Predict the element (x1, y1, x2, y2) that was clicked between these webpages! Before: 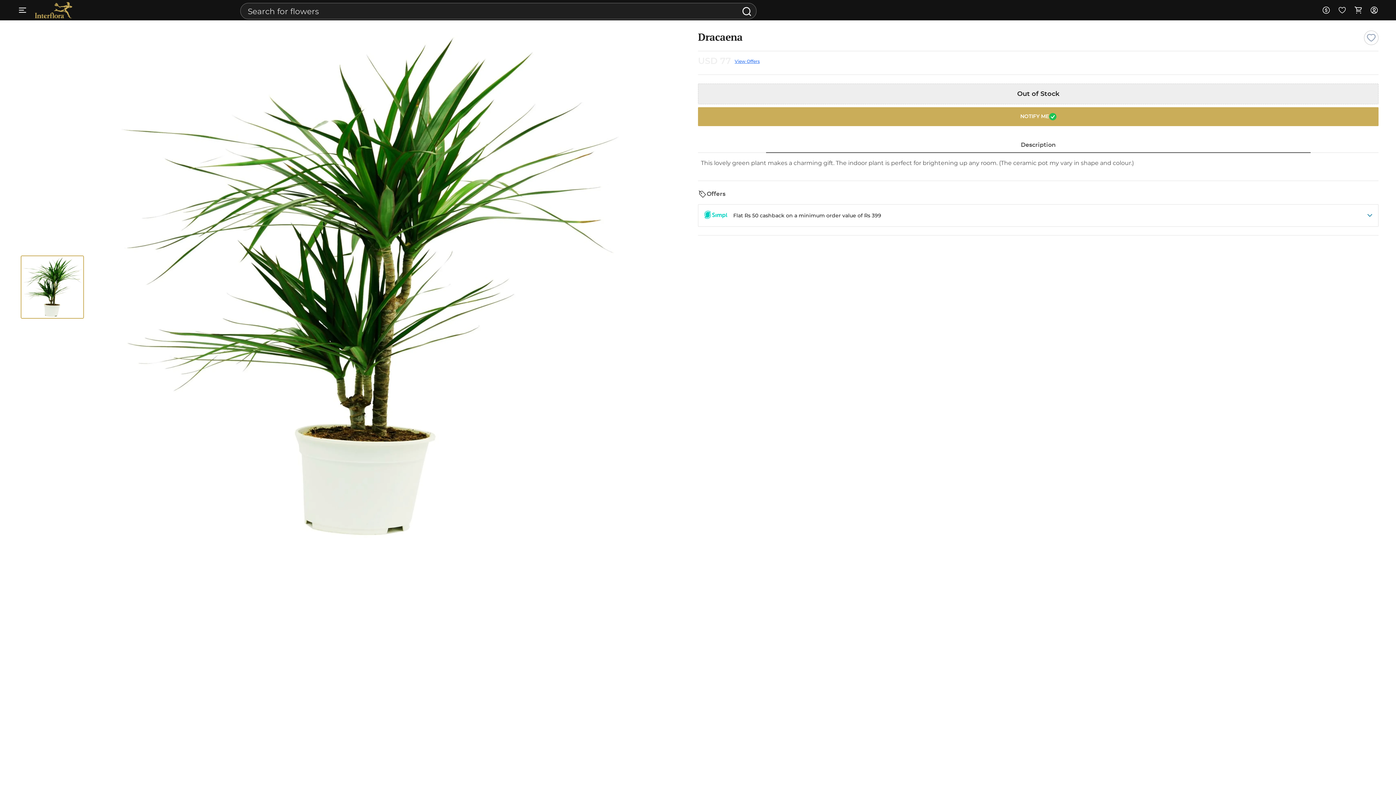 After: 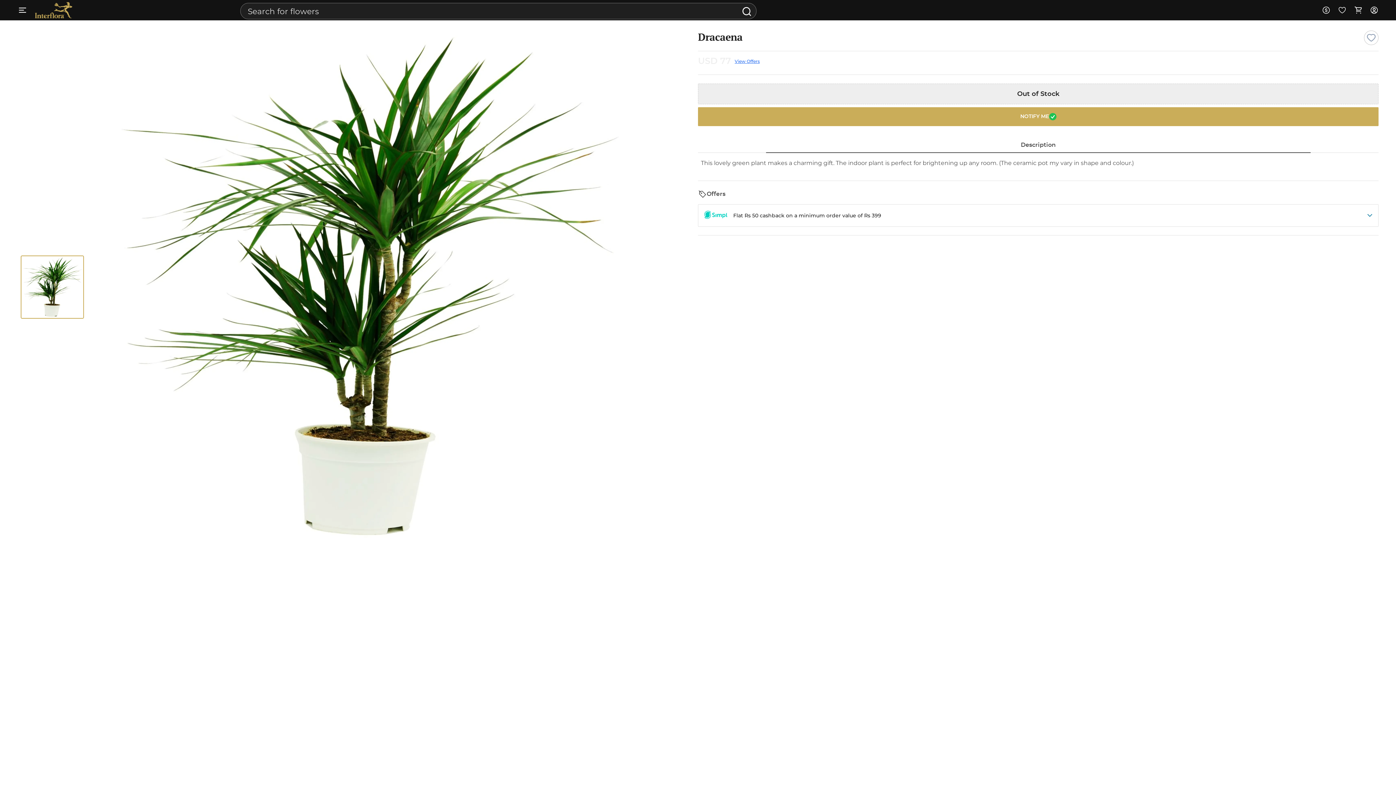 Action: bbox: (1364, 30, 1378, 45)